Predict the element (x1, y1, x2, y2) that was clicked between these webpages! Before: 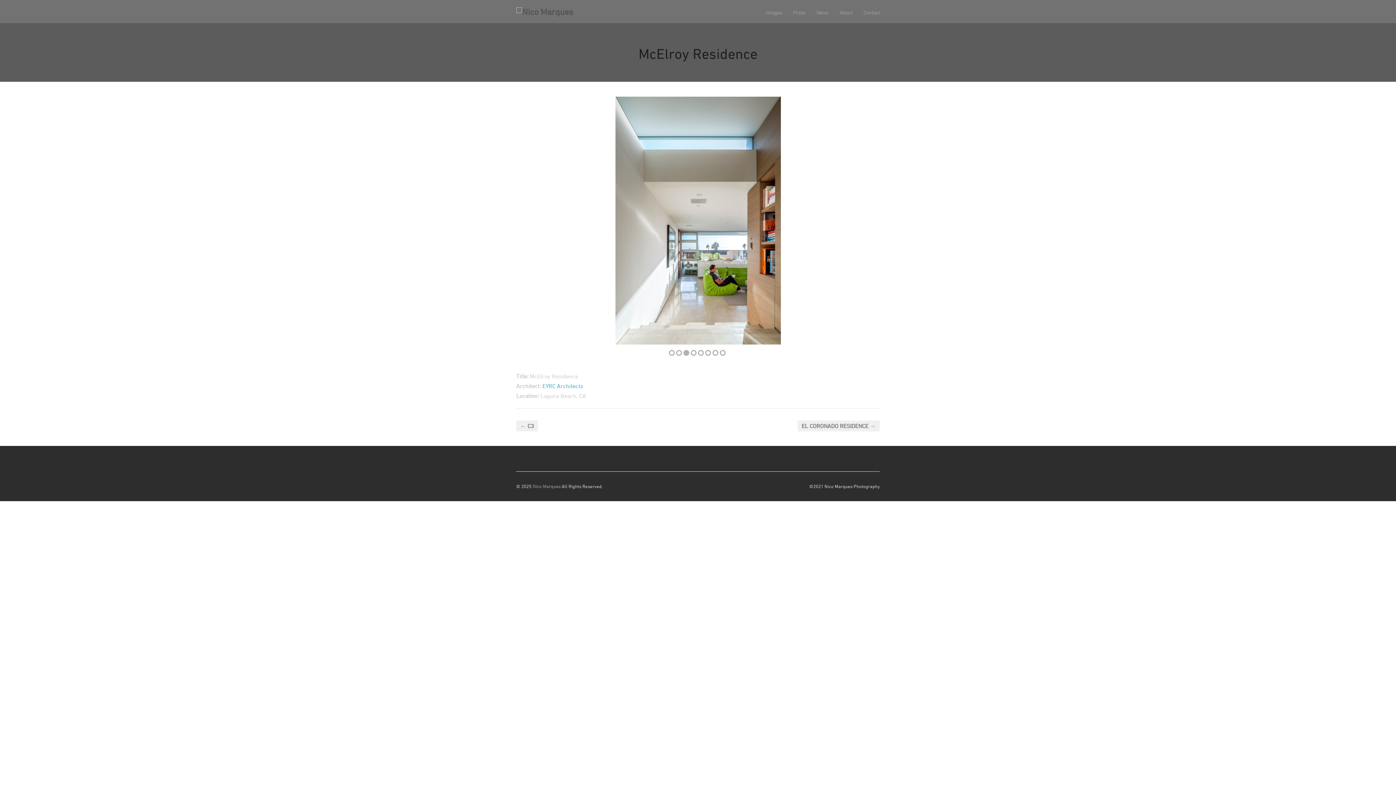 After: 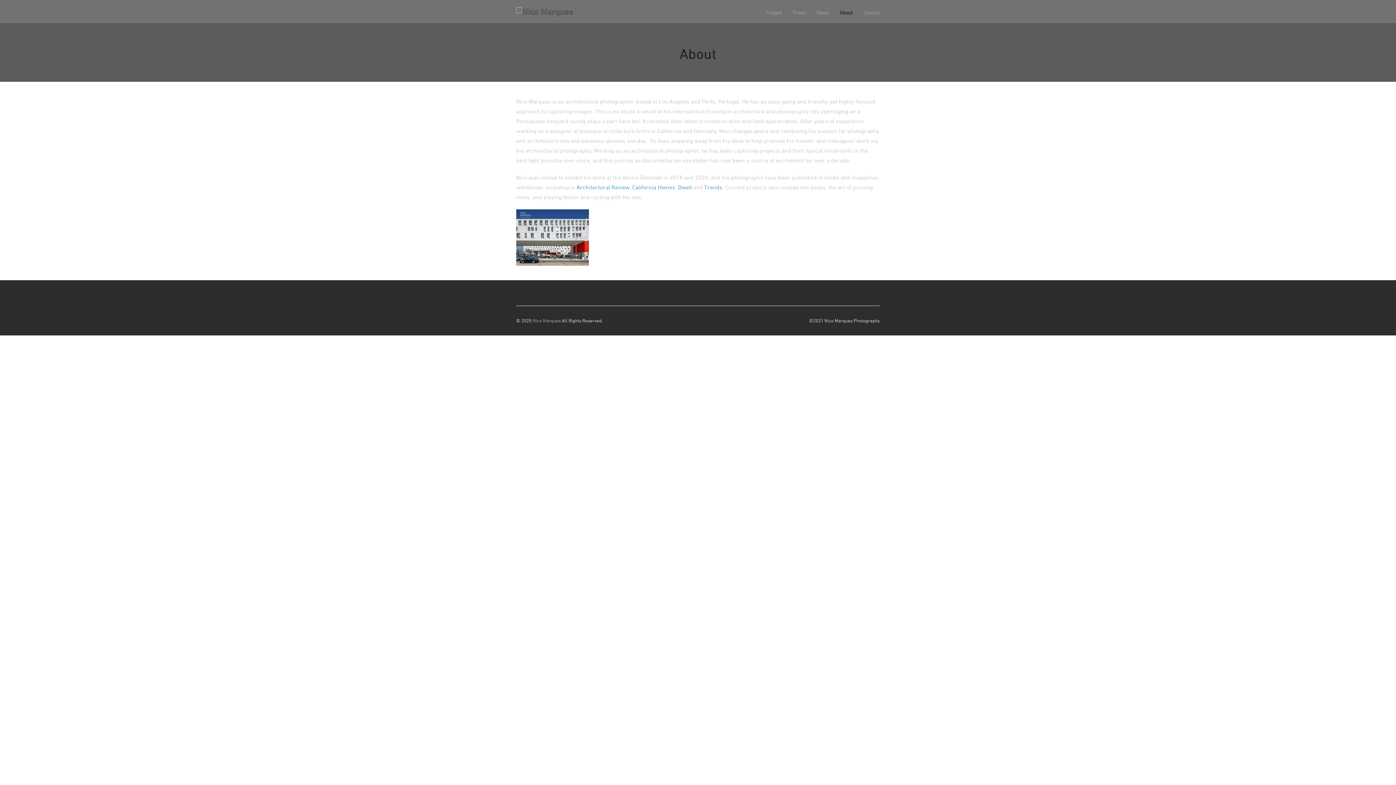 Action: bbox: (839, 8, 852, 17) label: About